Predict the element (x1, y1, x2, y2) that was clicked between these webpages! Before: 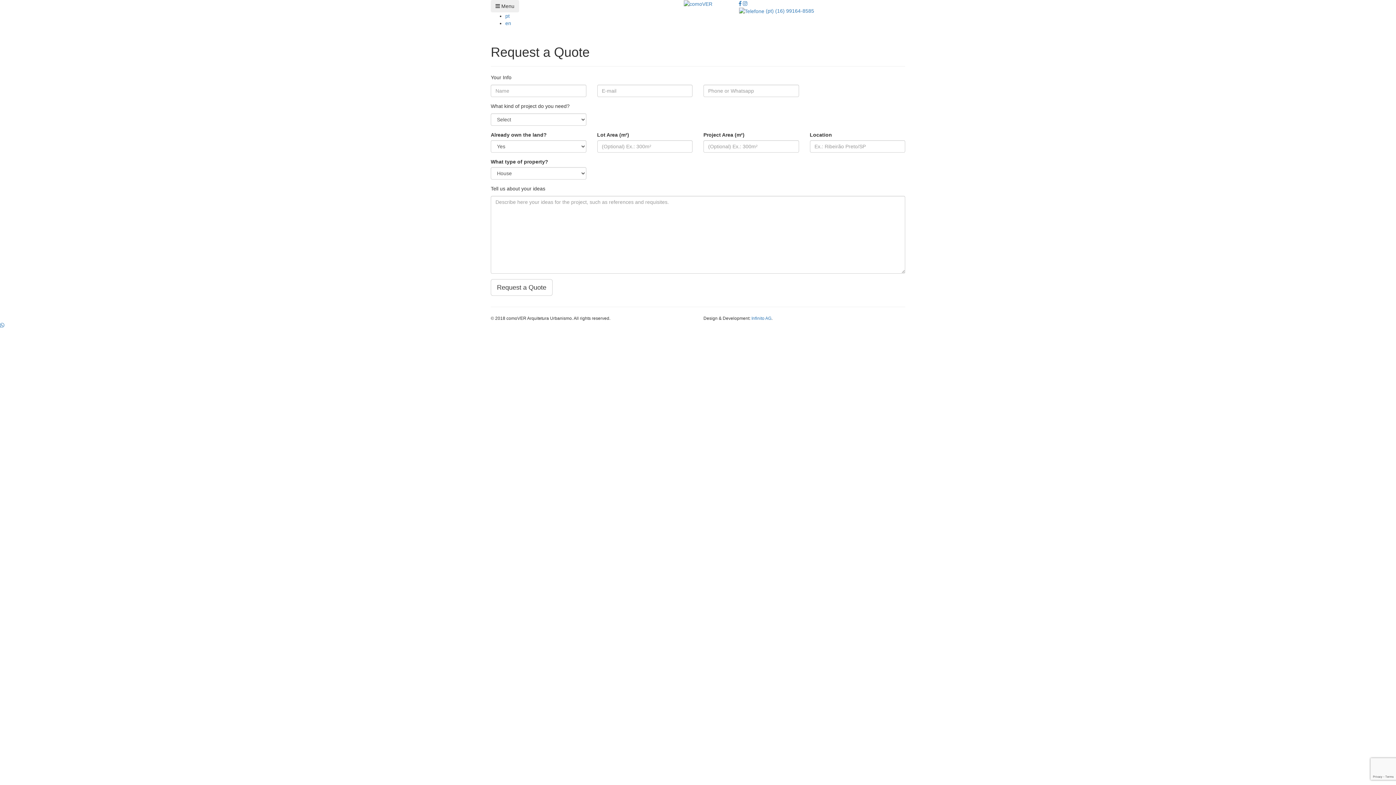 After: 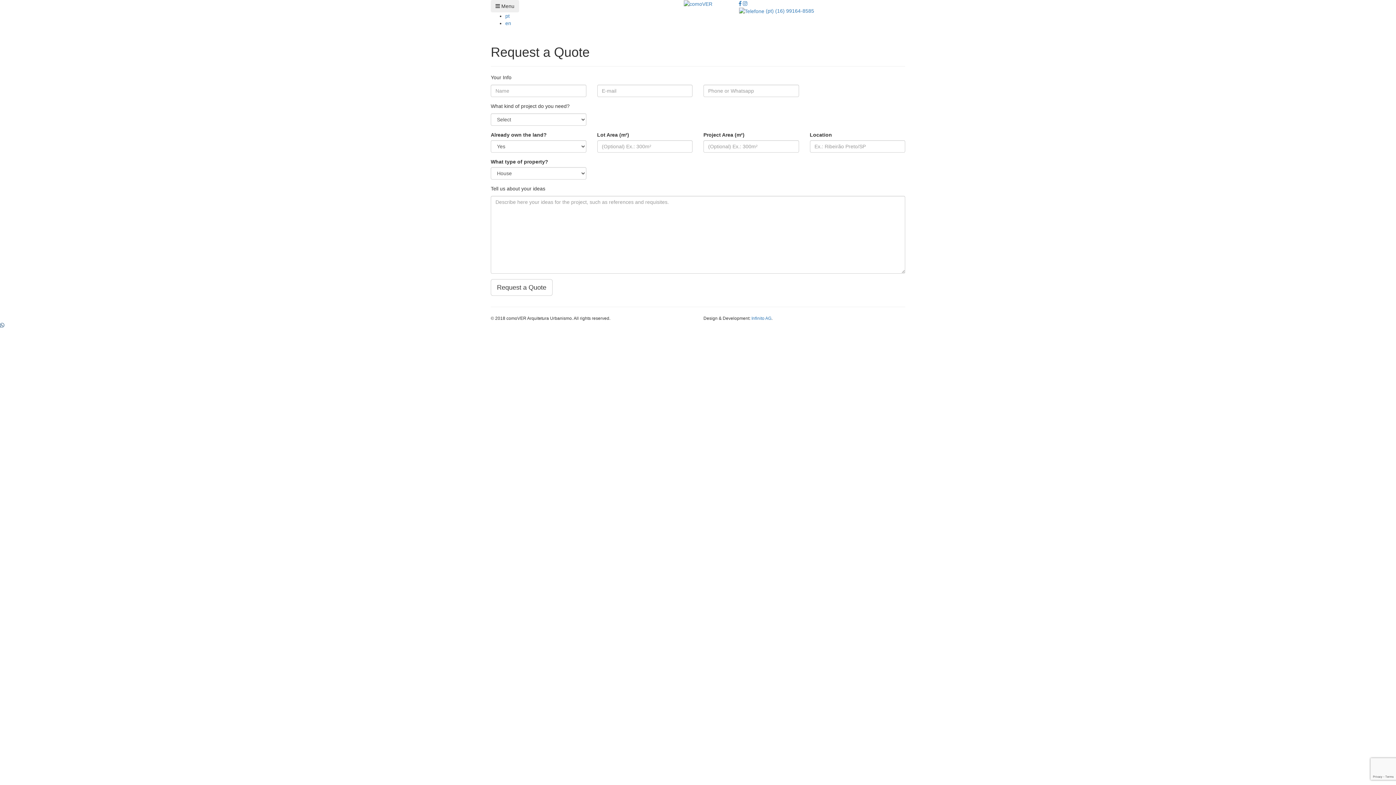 Action: bbox: (0, 322, 4, 328)